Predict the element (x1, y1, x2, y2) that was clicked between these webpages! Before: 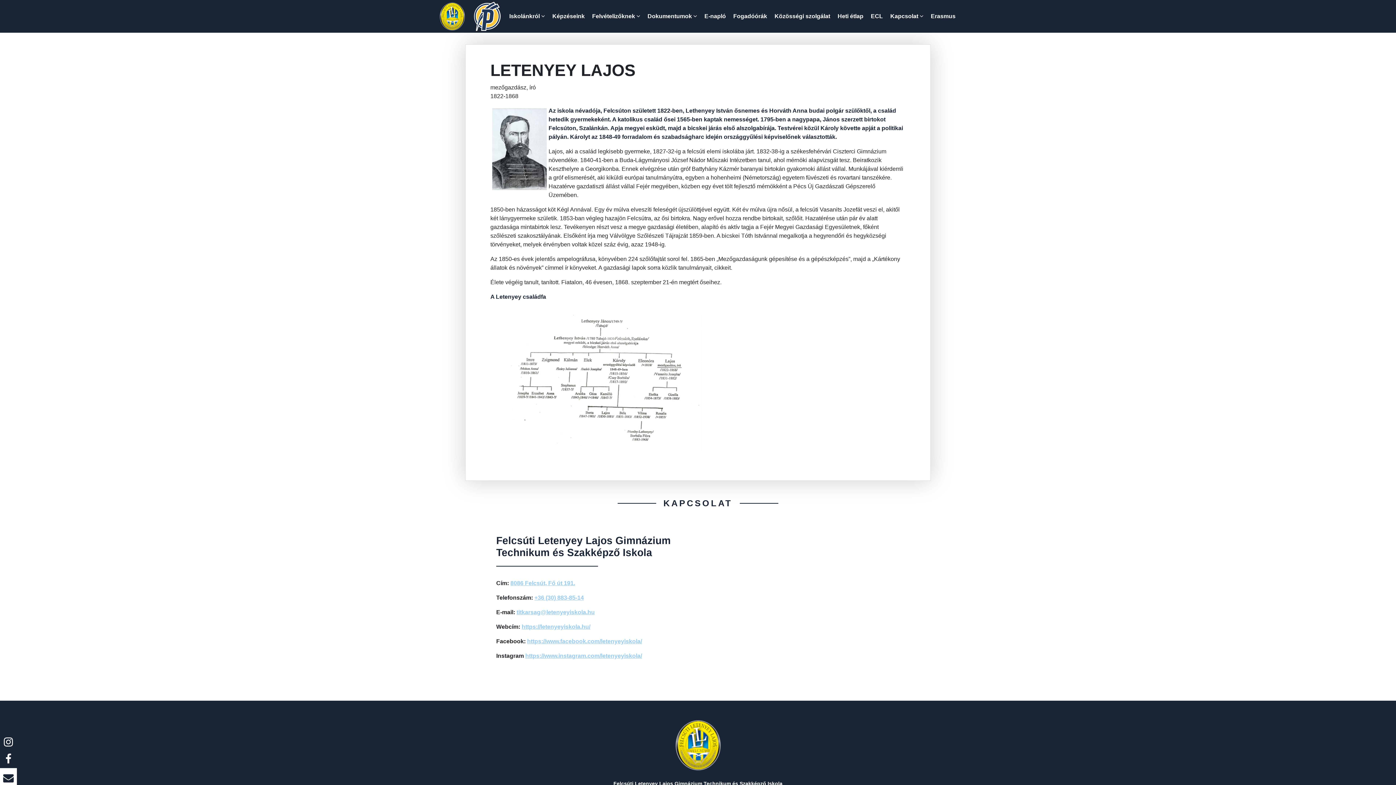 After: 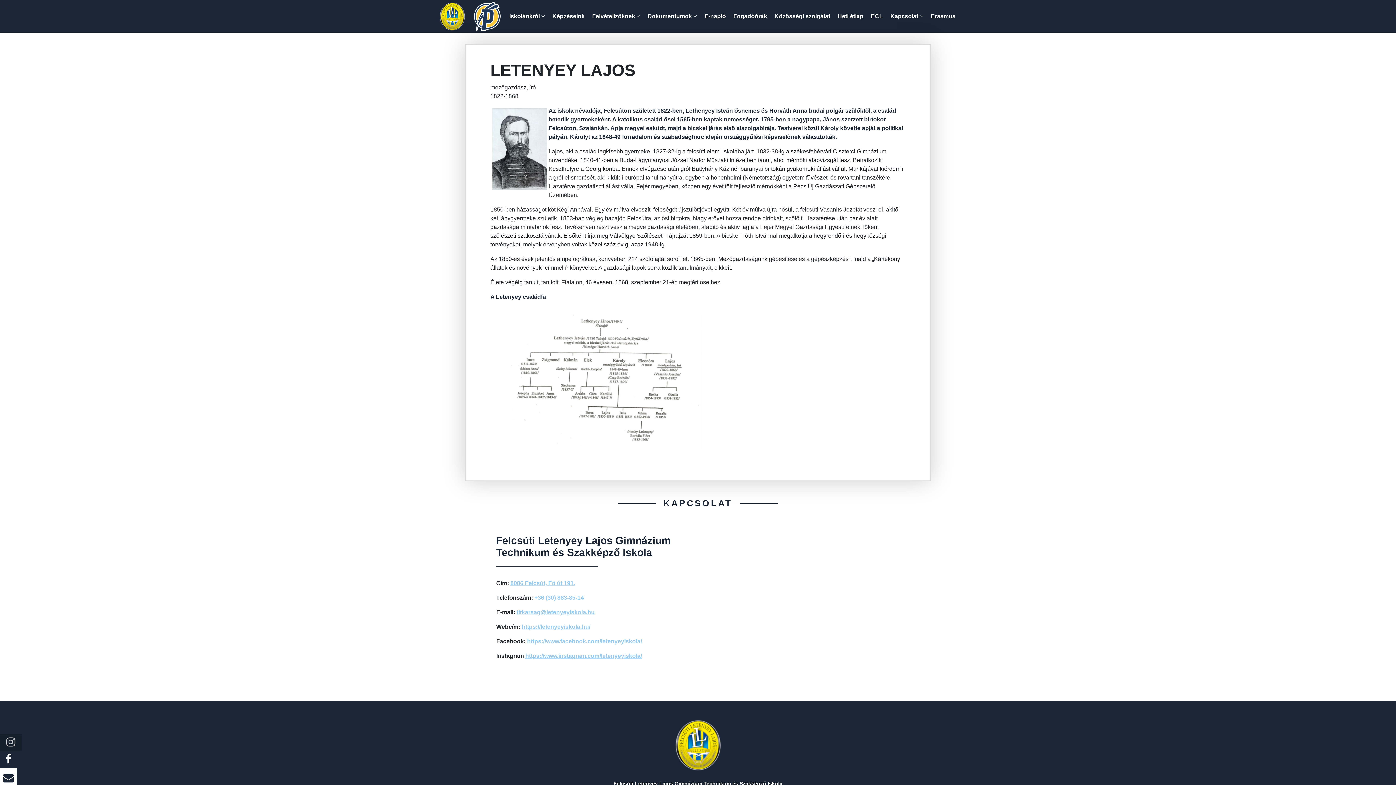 Action: bbox: (0, 734, 16, 751)